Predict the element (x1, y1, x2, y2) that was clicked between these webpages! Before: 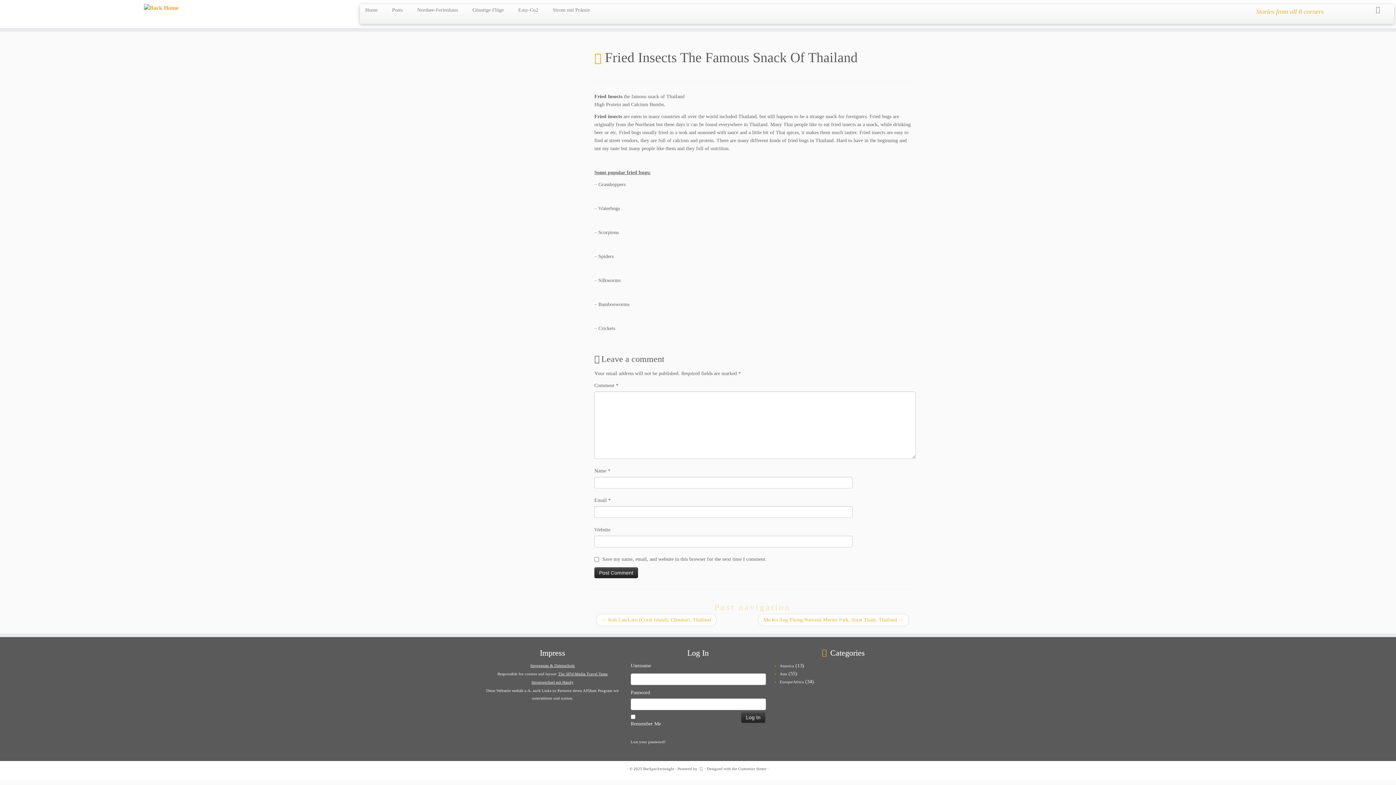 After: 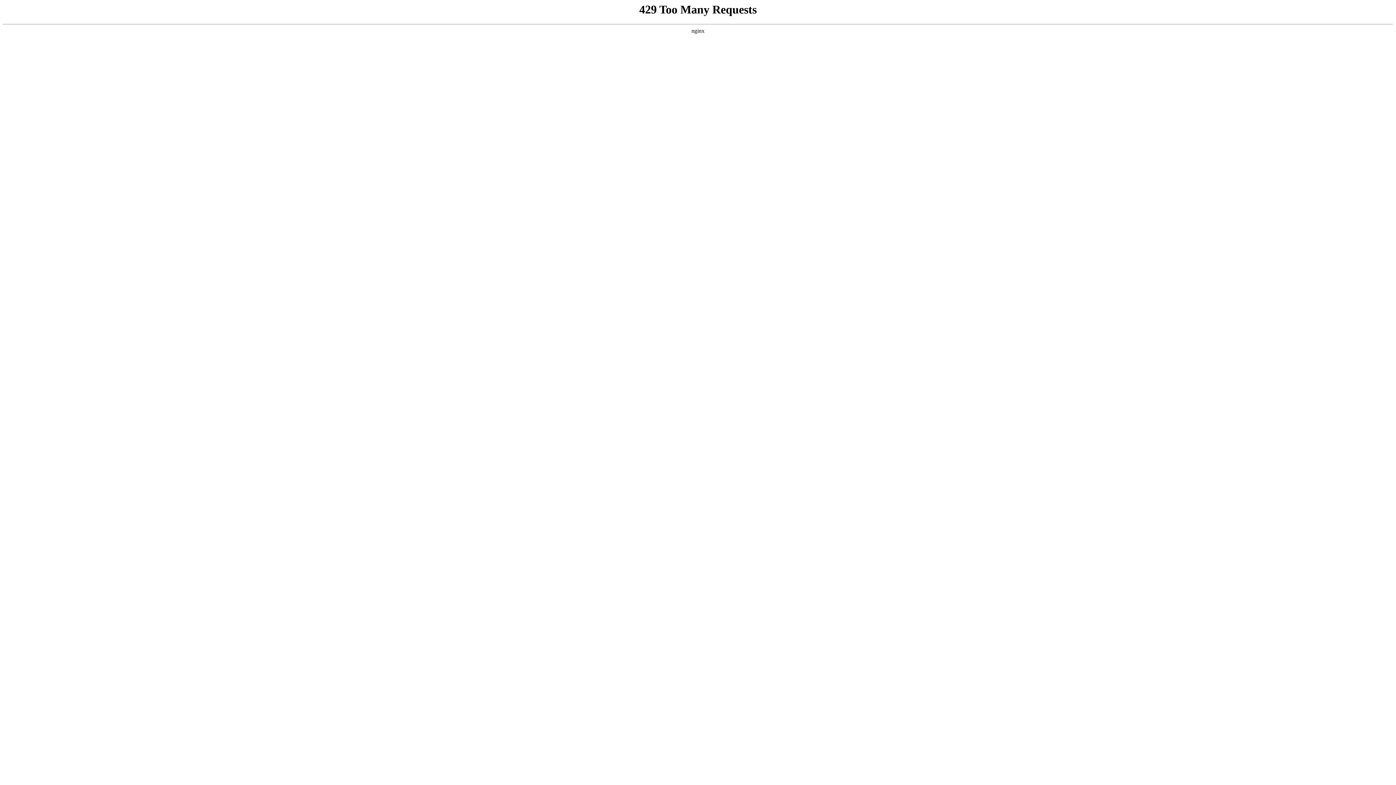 Action: bbox: (531, 680, 573, 684) label: Stromwechsel mit Handy